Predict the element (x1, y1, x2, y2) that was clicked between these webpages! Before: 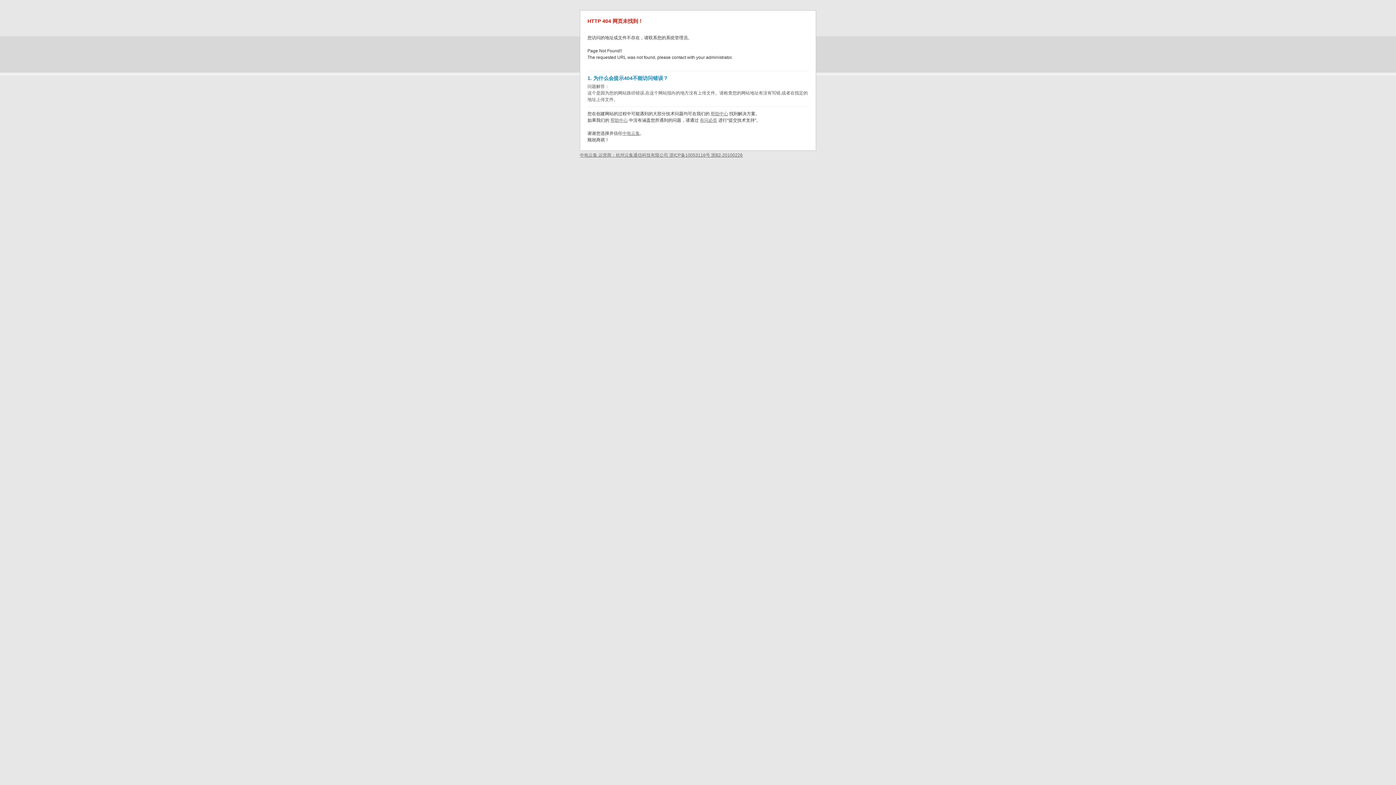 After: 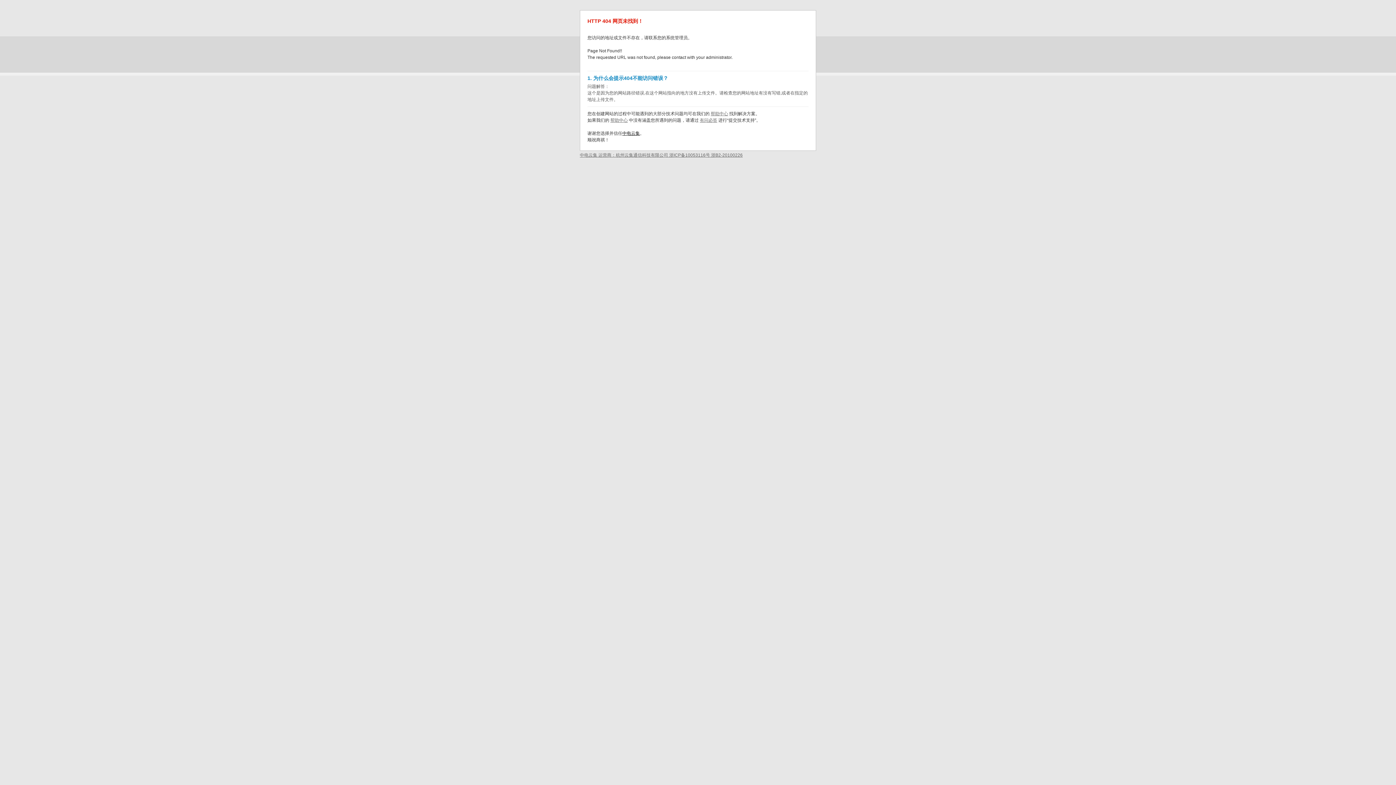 Action: label: 中电云集 bbox: (622, 130, 640, 136)